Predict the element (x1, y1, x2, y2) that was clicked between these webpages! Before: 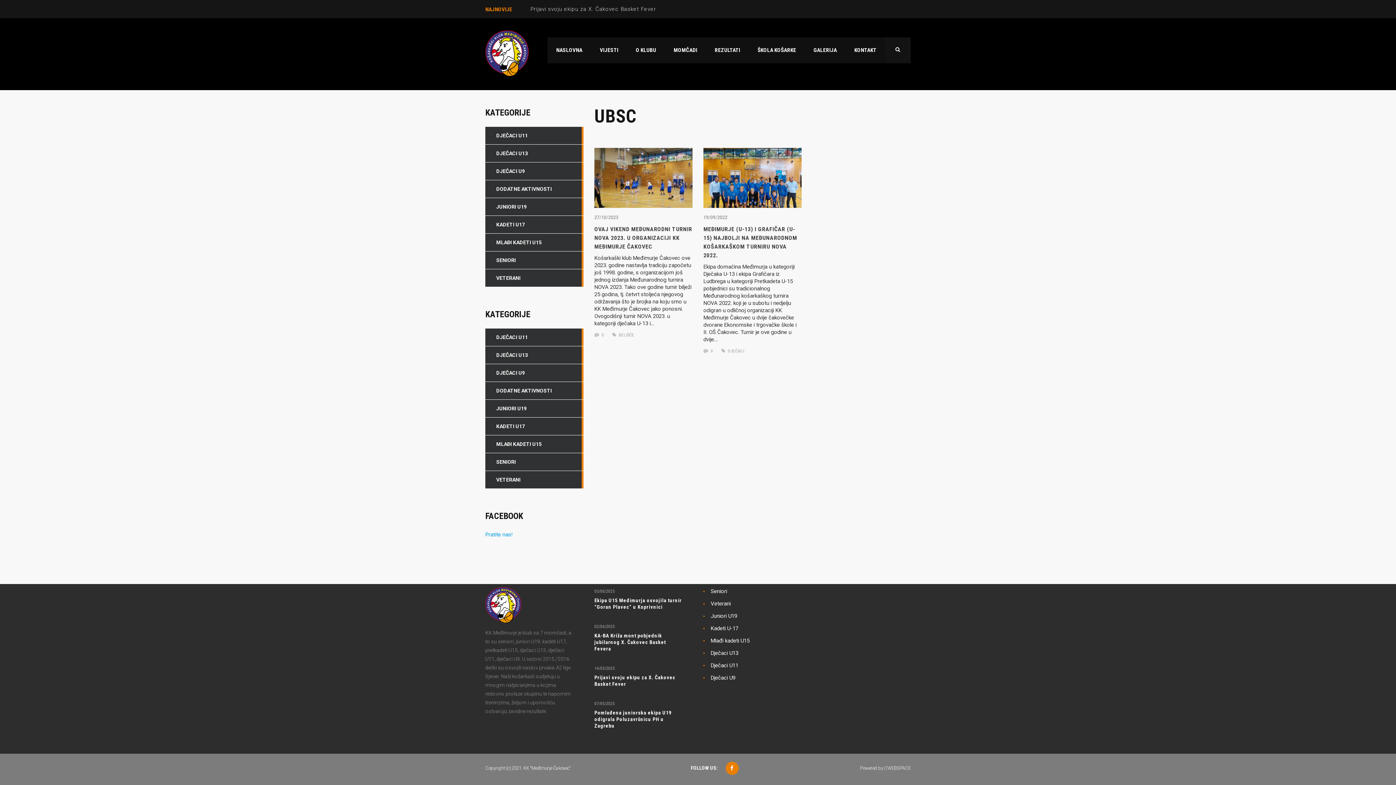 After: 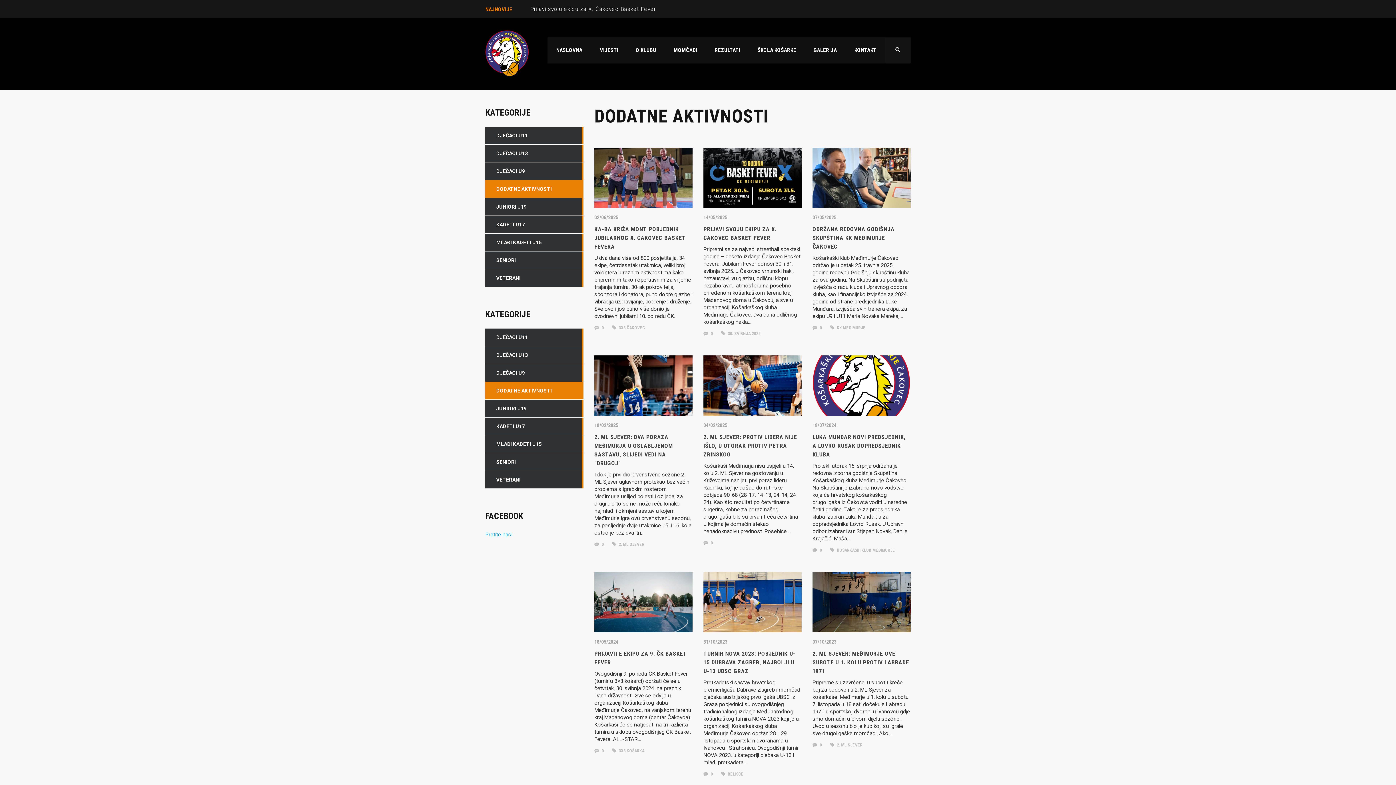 Action: bbox: (485, 180, 583, 198) label: DODATNE AKTIVNOSTI